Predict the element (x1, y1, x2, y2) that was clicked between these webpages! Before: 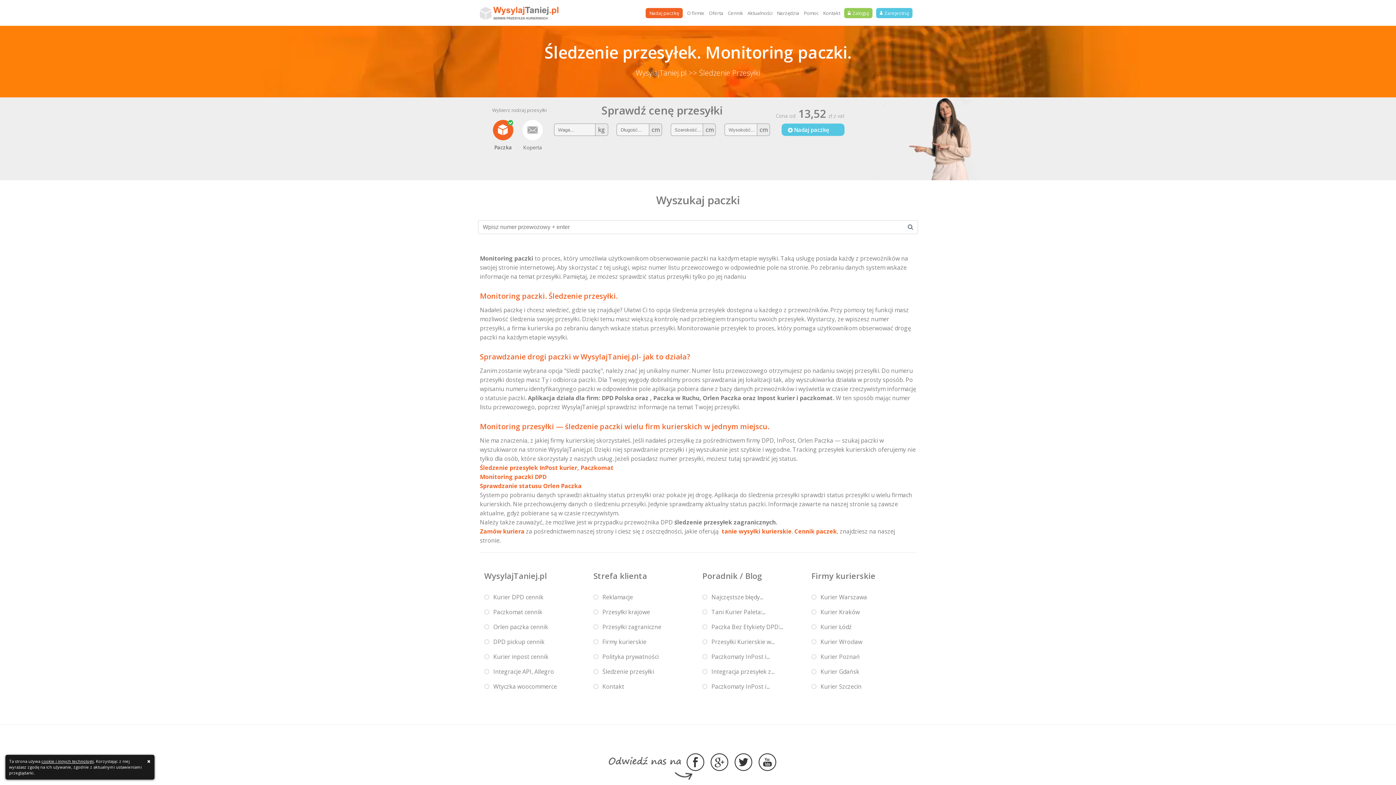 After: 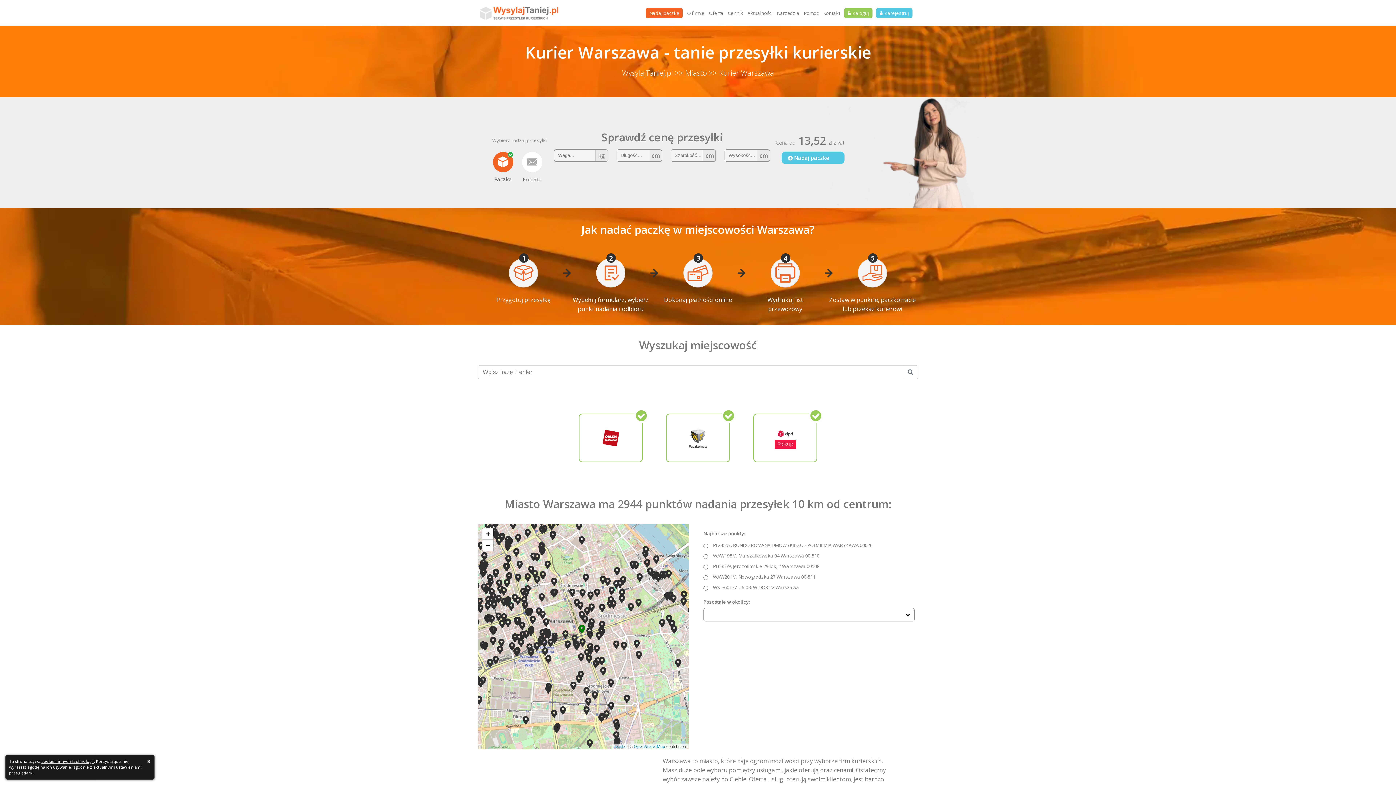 Action: bbox: (820, 593, 867, 601) label: Kurier Warszawa